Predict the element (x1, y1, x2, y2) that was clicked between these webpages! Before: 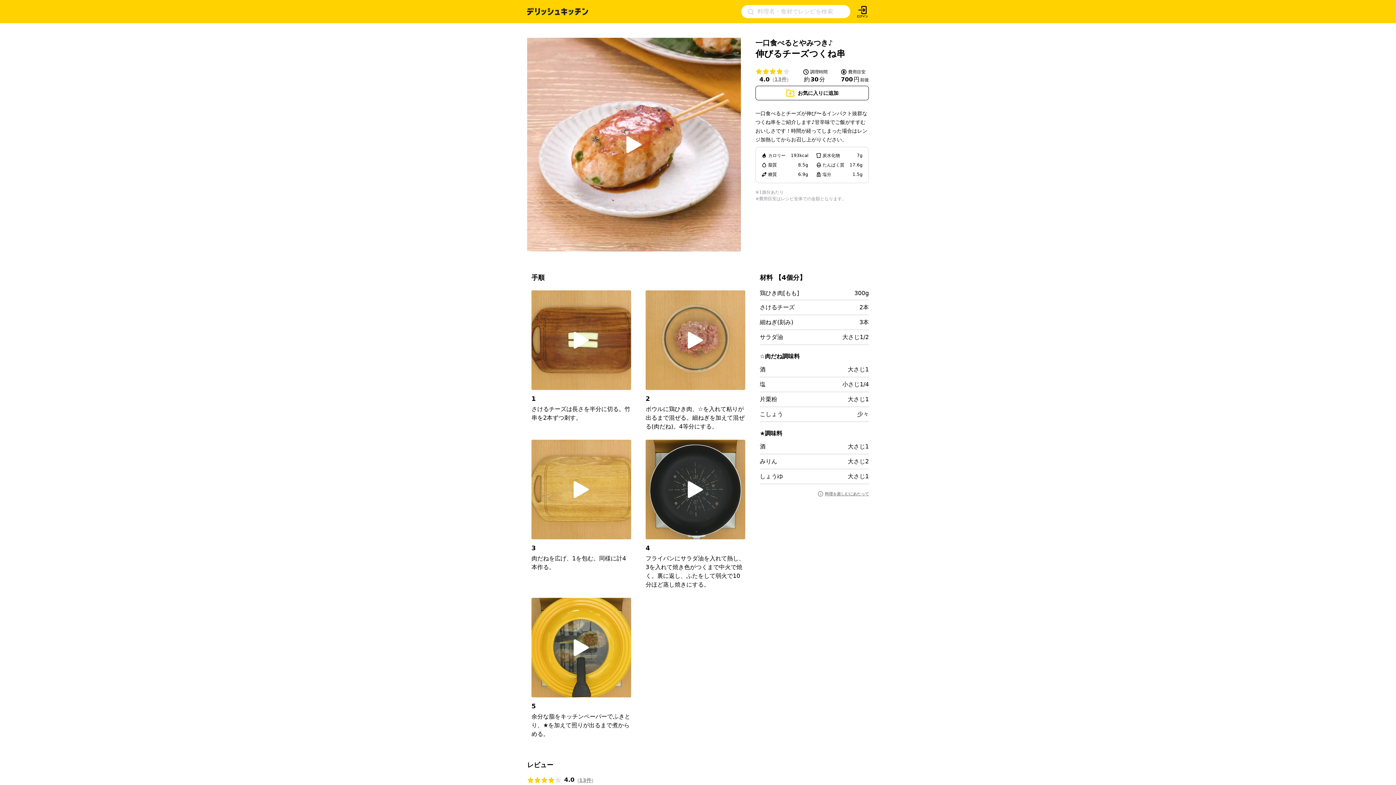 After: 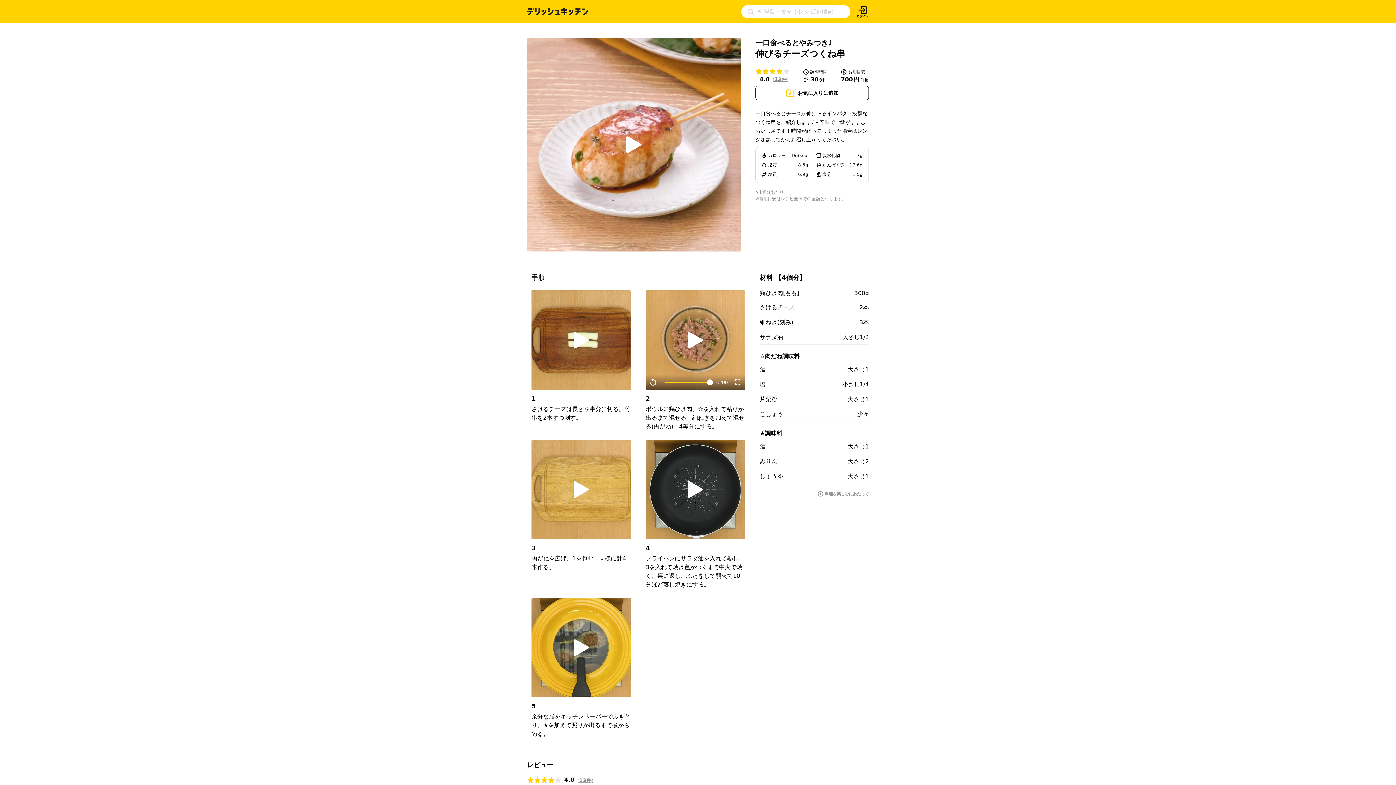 Action: bbox: (668, 322, 722, 358)